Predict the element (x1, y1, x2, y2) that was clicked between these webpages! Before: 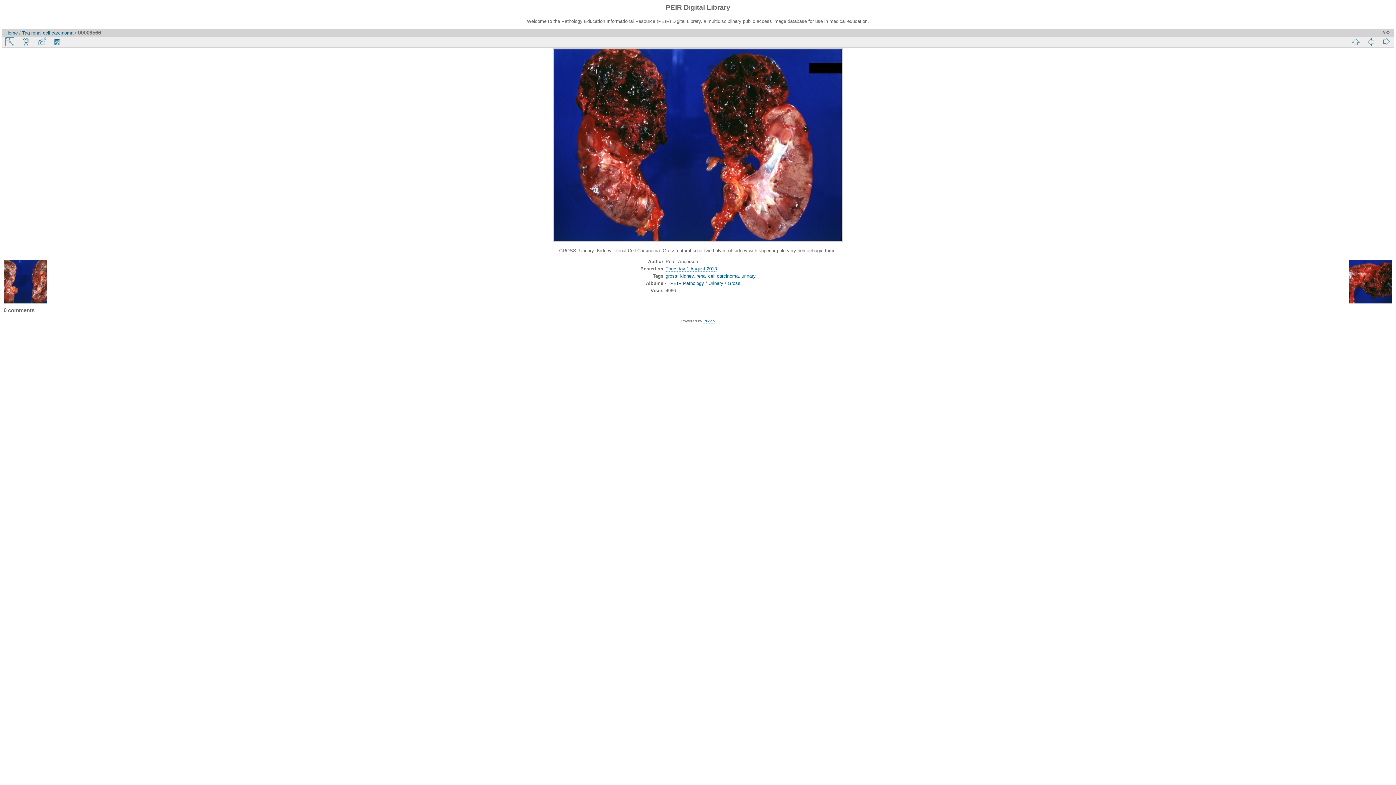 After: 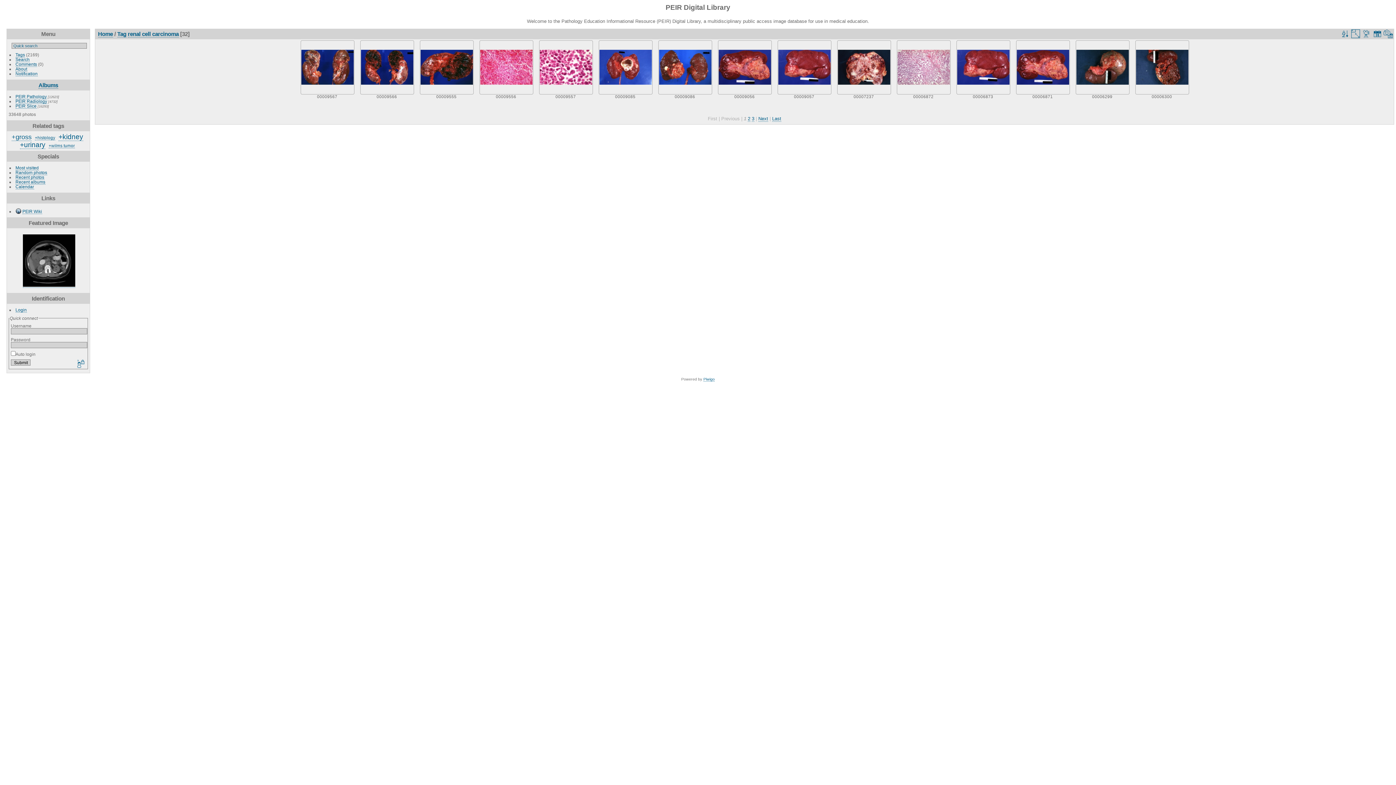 Action: label: renal cell carcinoma bbox: (31, 30, 73, 35)